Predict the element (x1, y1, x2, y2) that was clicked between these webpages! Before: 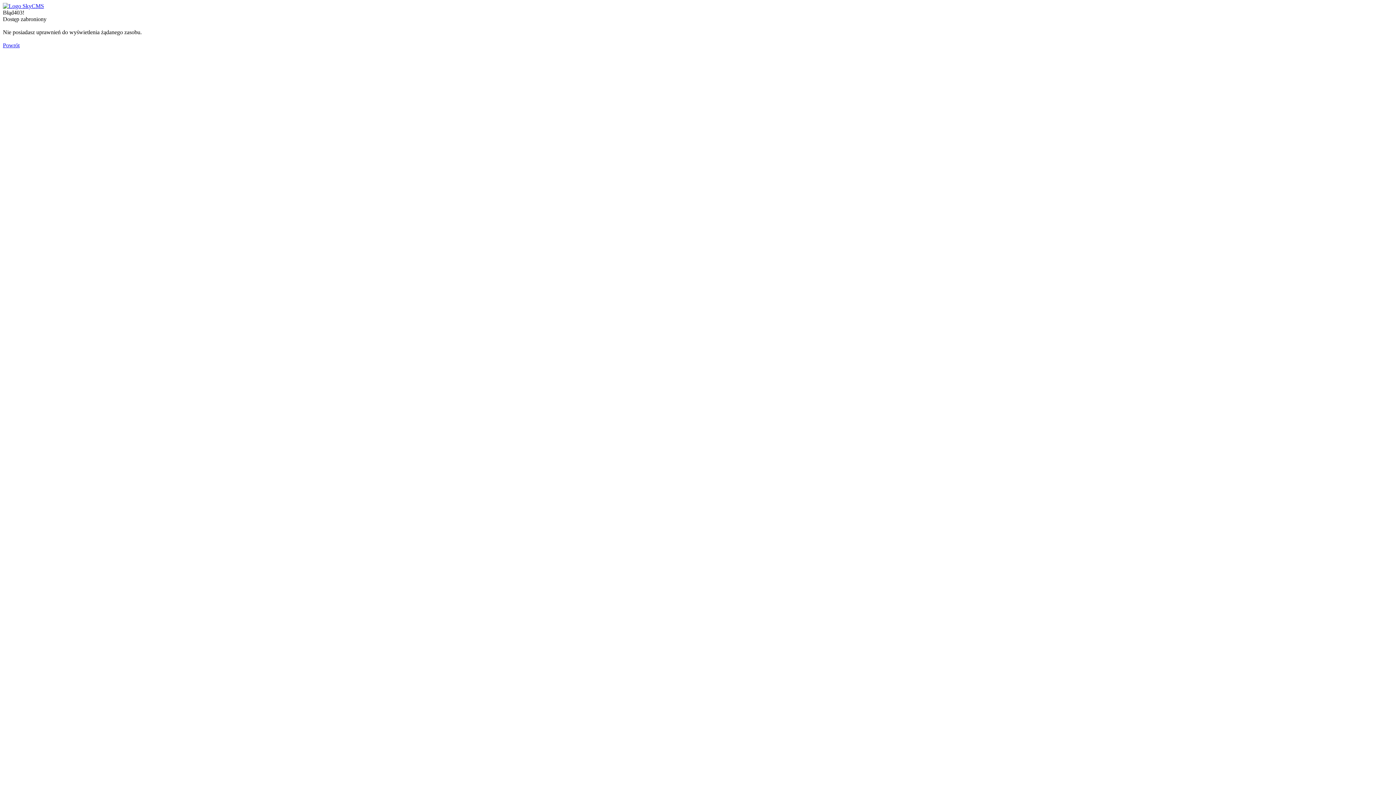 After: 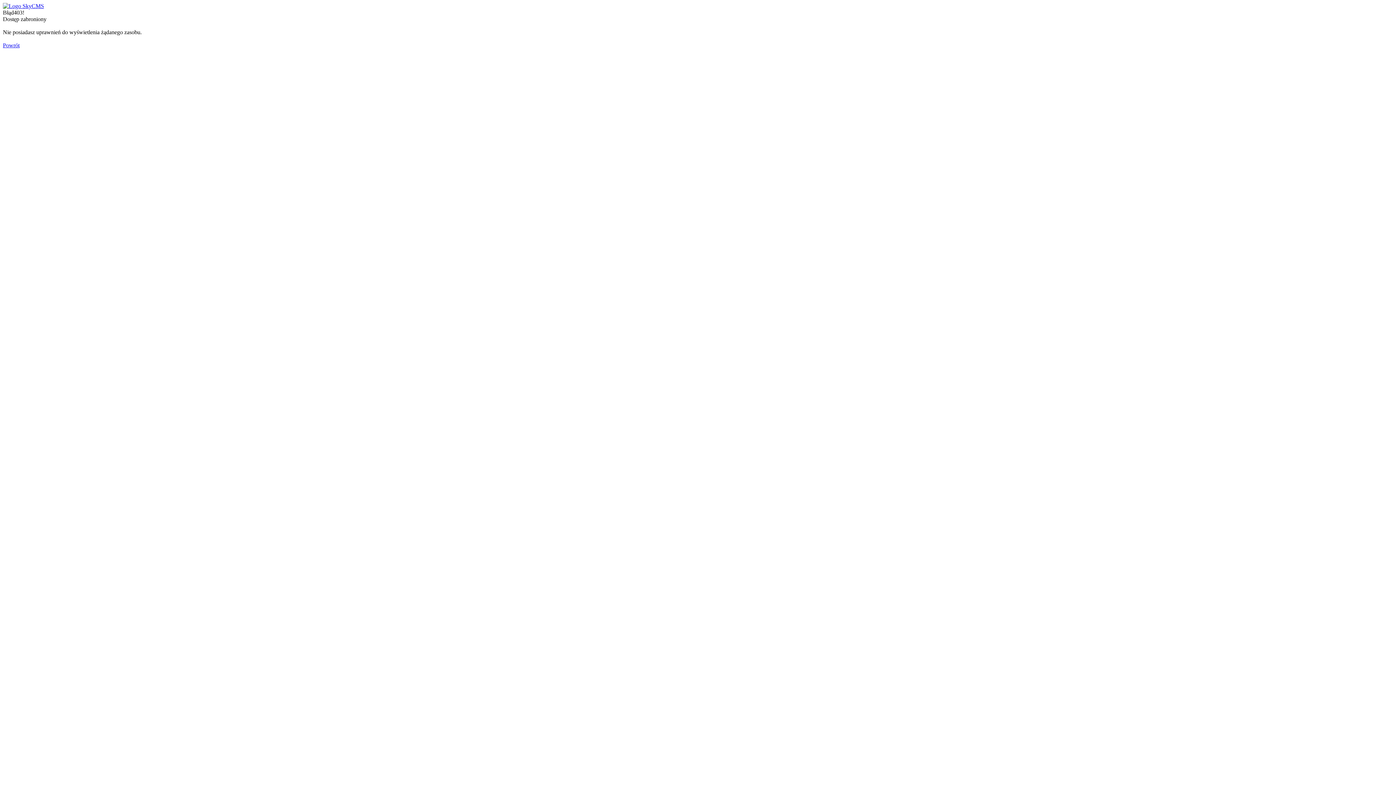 Action: bbox: (2, 2, 44, 9)